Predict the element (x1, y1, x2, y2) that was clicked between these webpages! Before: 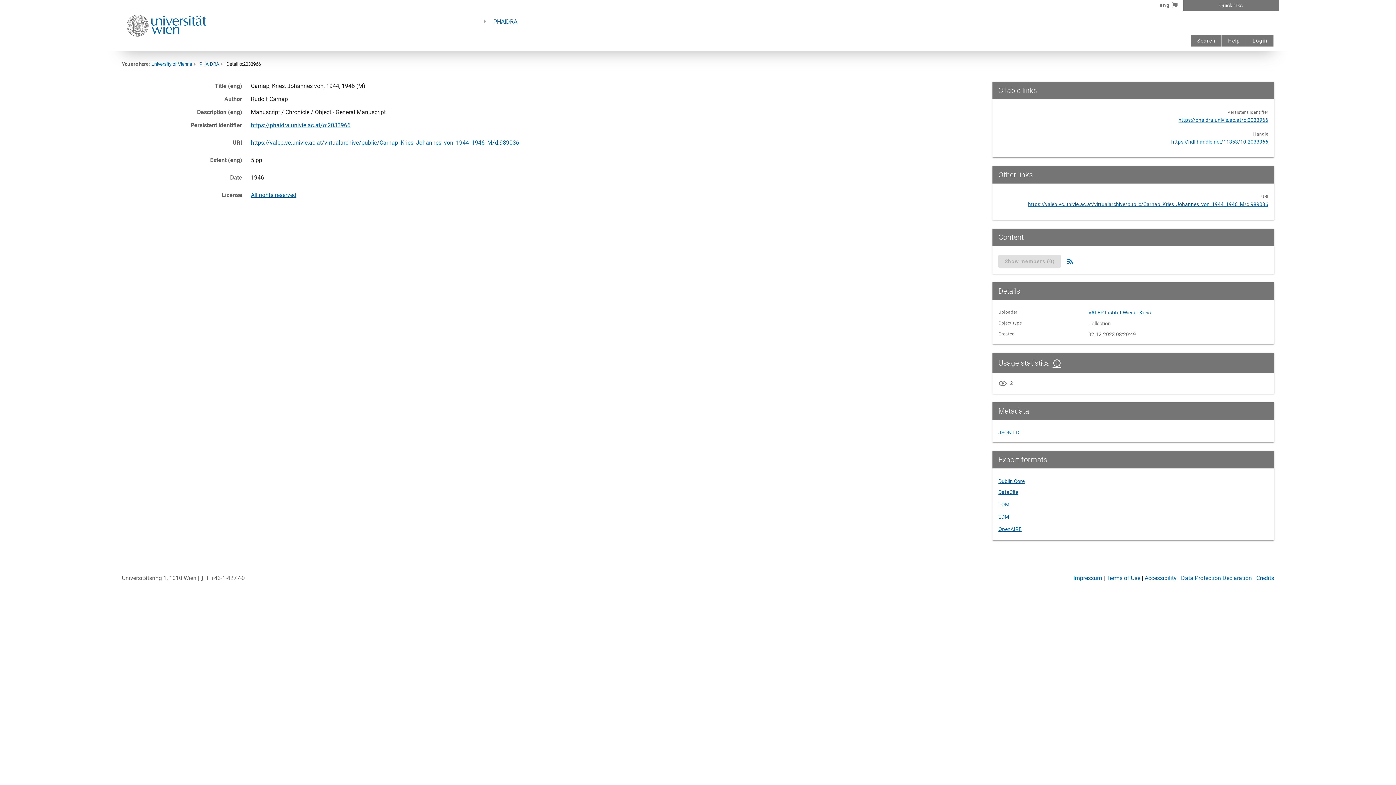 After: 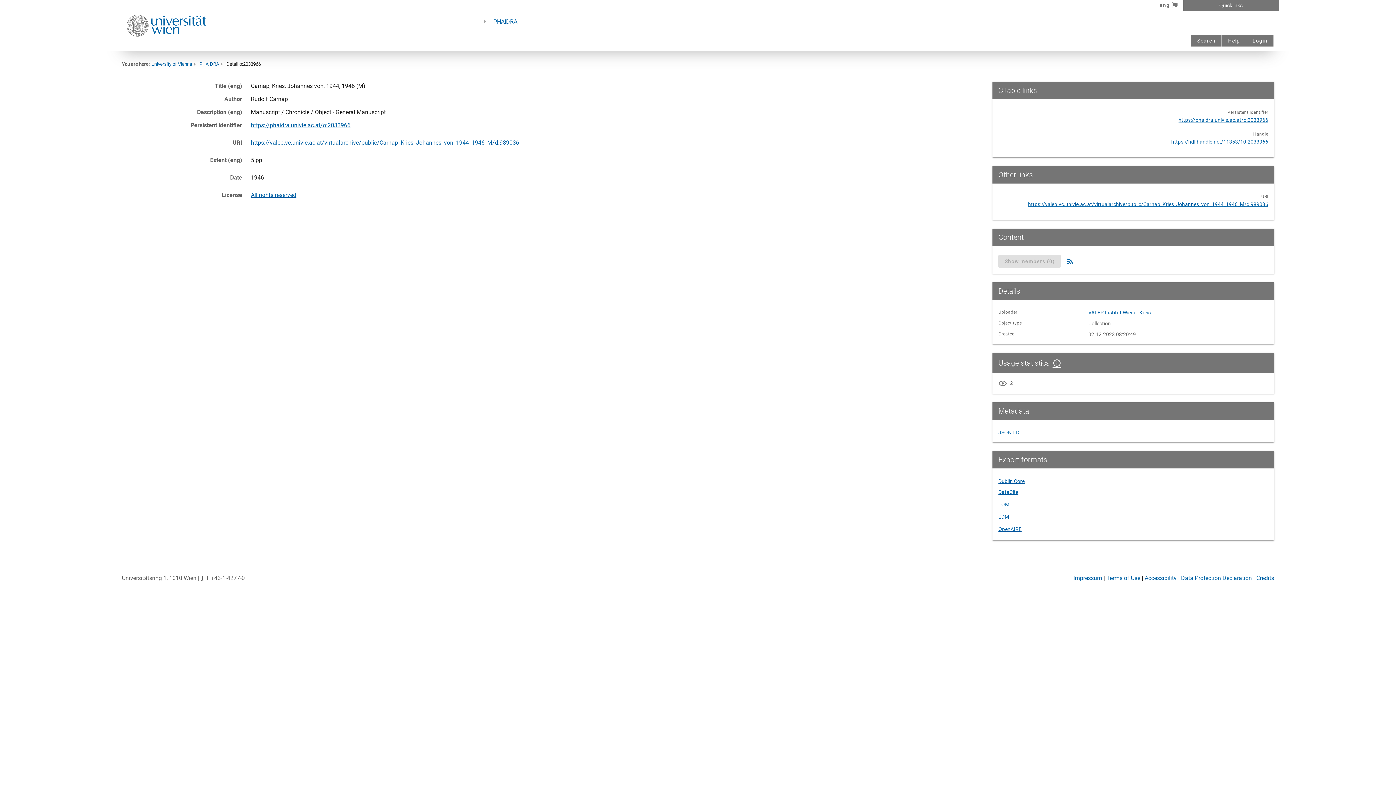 Action: label: OpenAIRE bbox: (998, 525, 1021, 533)